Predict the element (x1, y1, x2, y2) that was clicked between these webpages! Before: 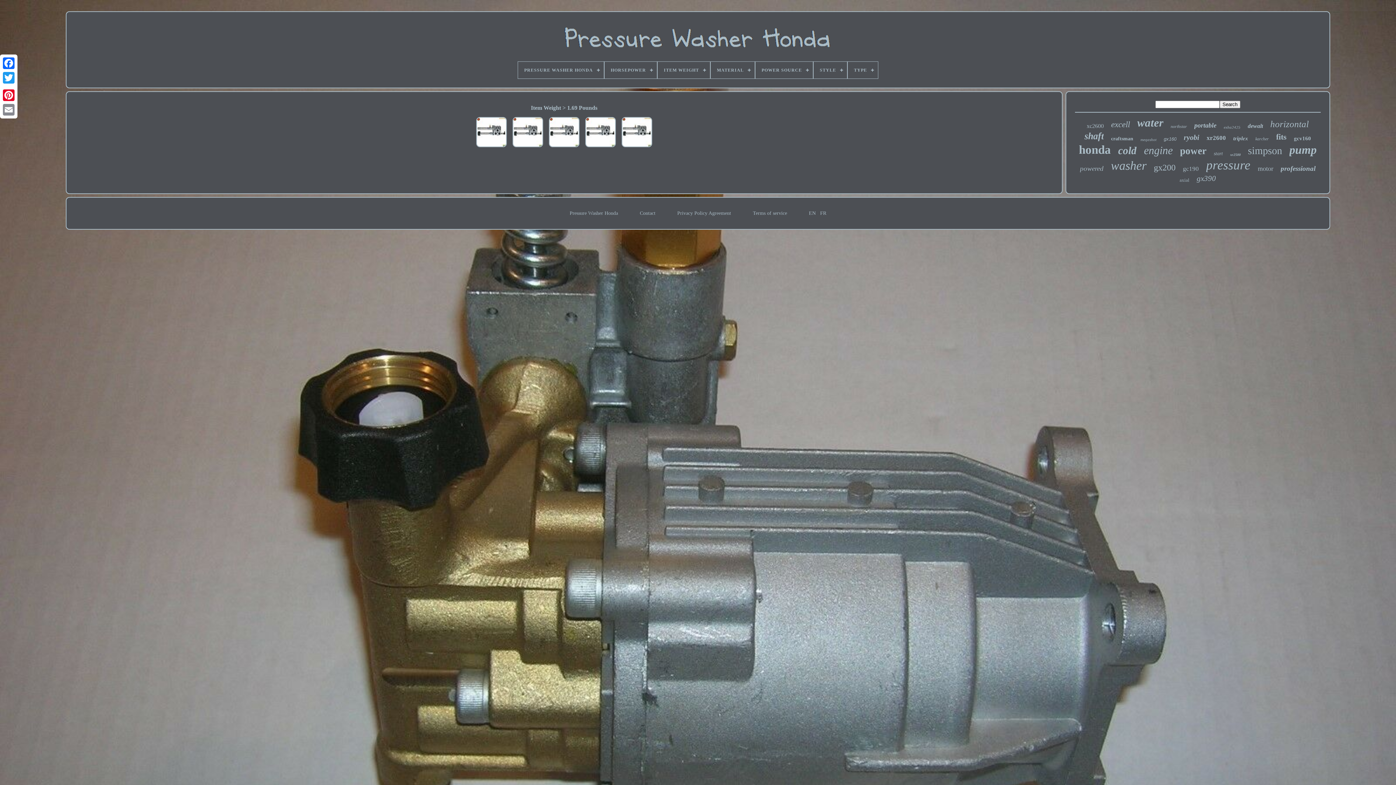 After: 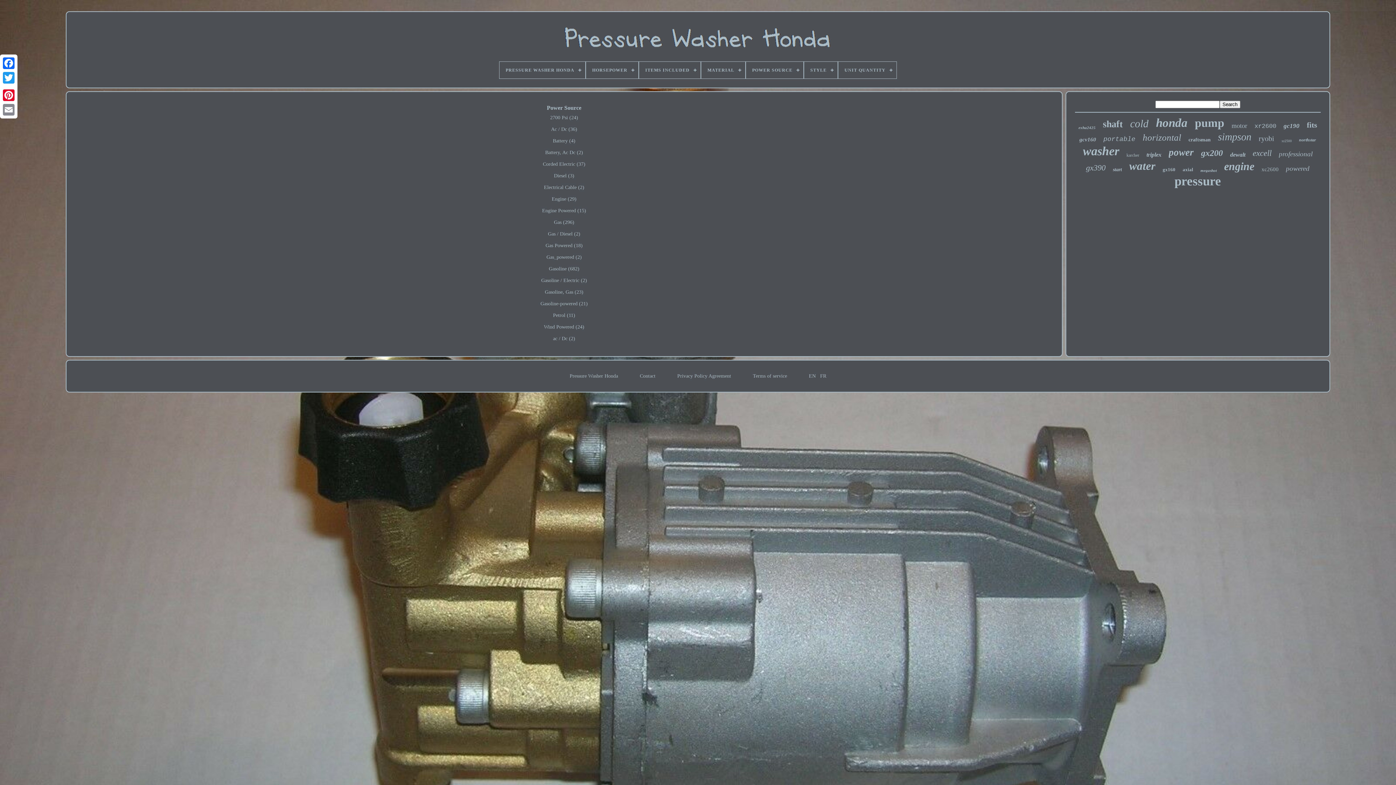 Action: label: POWER SOURCE bbox: (755, 61, 813, 78)